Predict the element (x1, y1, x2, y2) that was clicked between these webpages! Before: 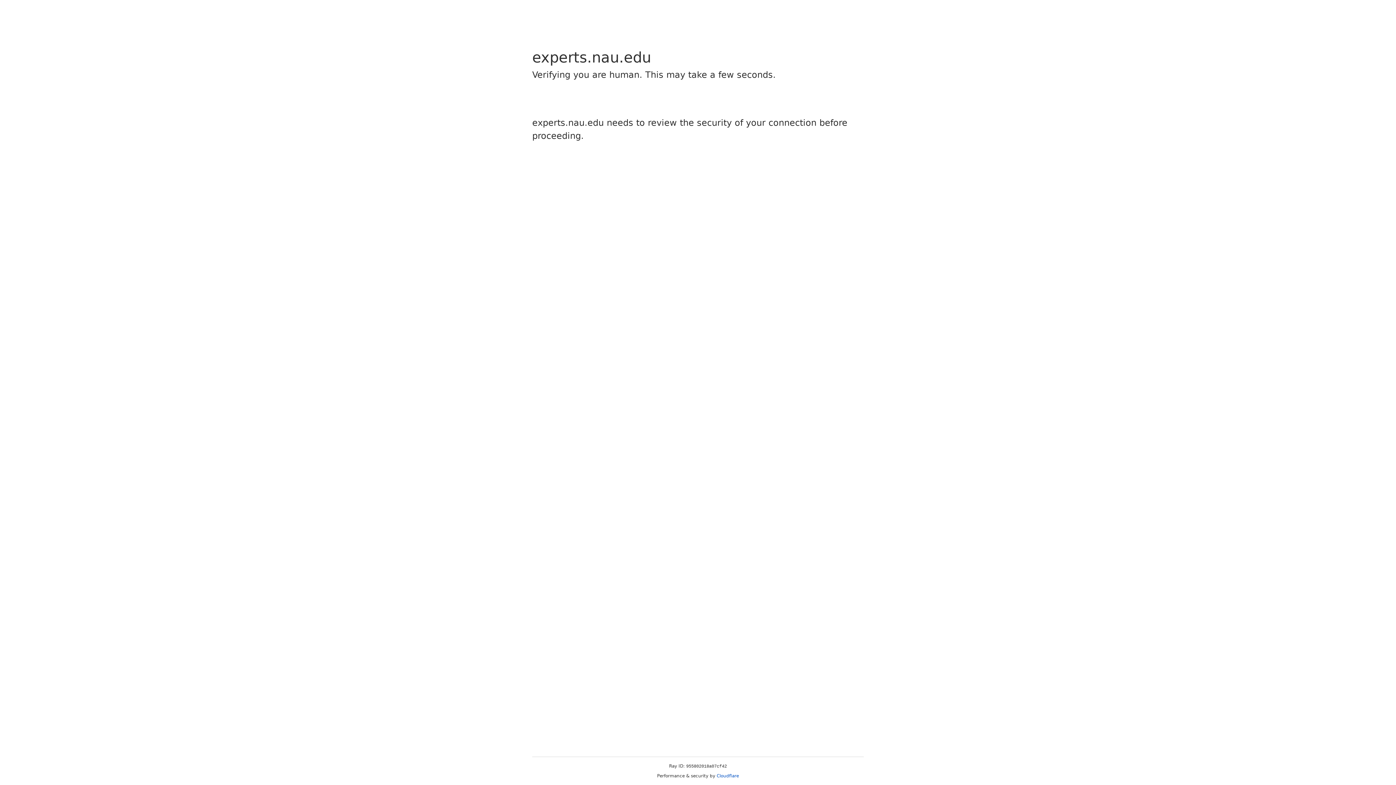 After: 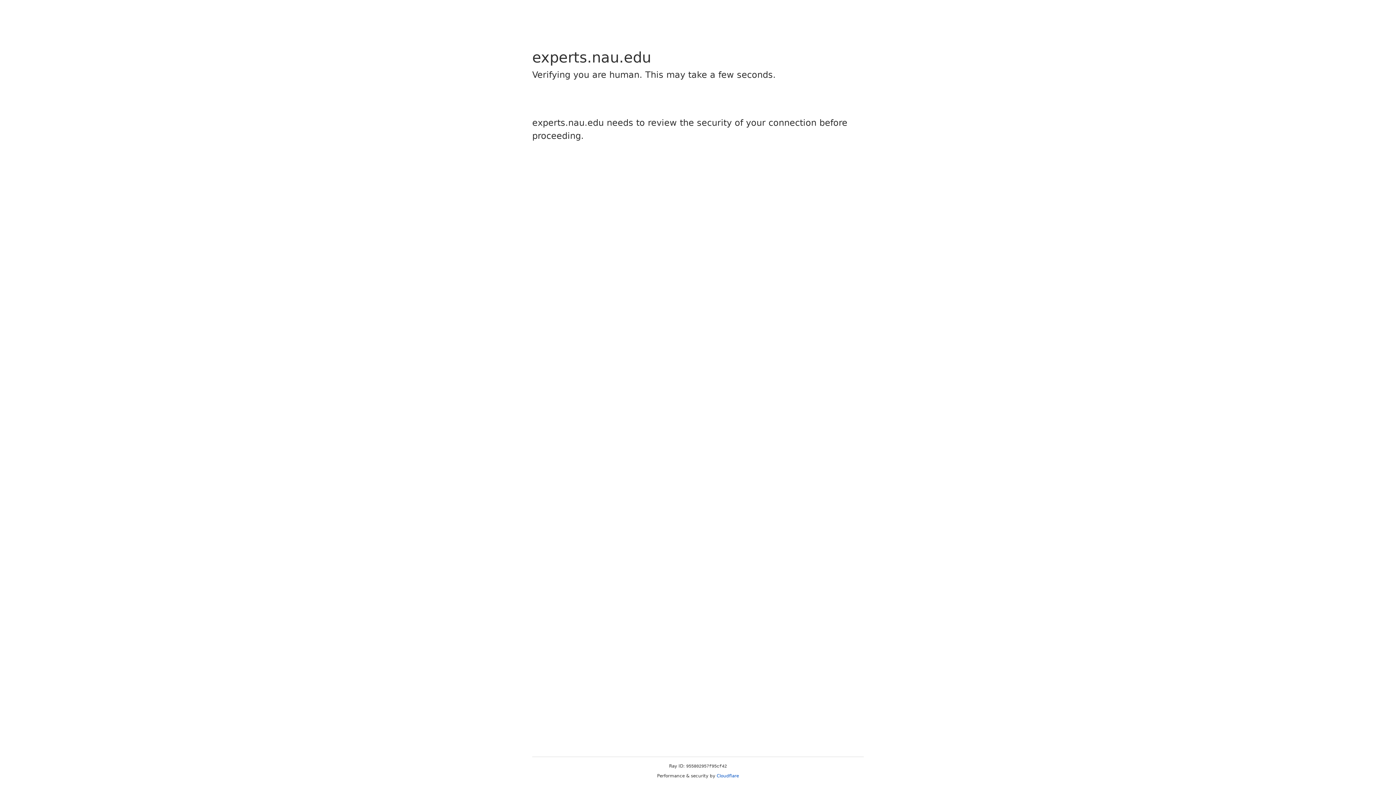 Action: bbox: (716, 773, 739, 778) label: Cloudflare